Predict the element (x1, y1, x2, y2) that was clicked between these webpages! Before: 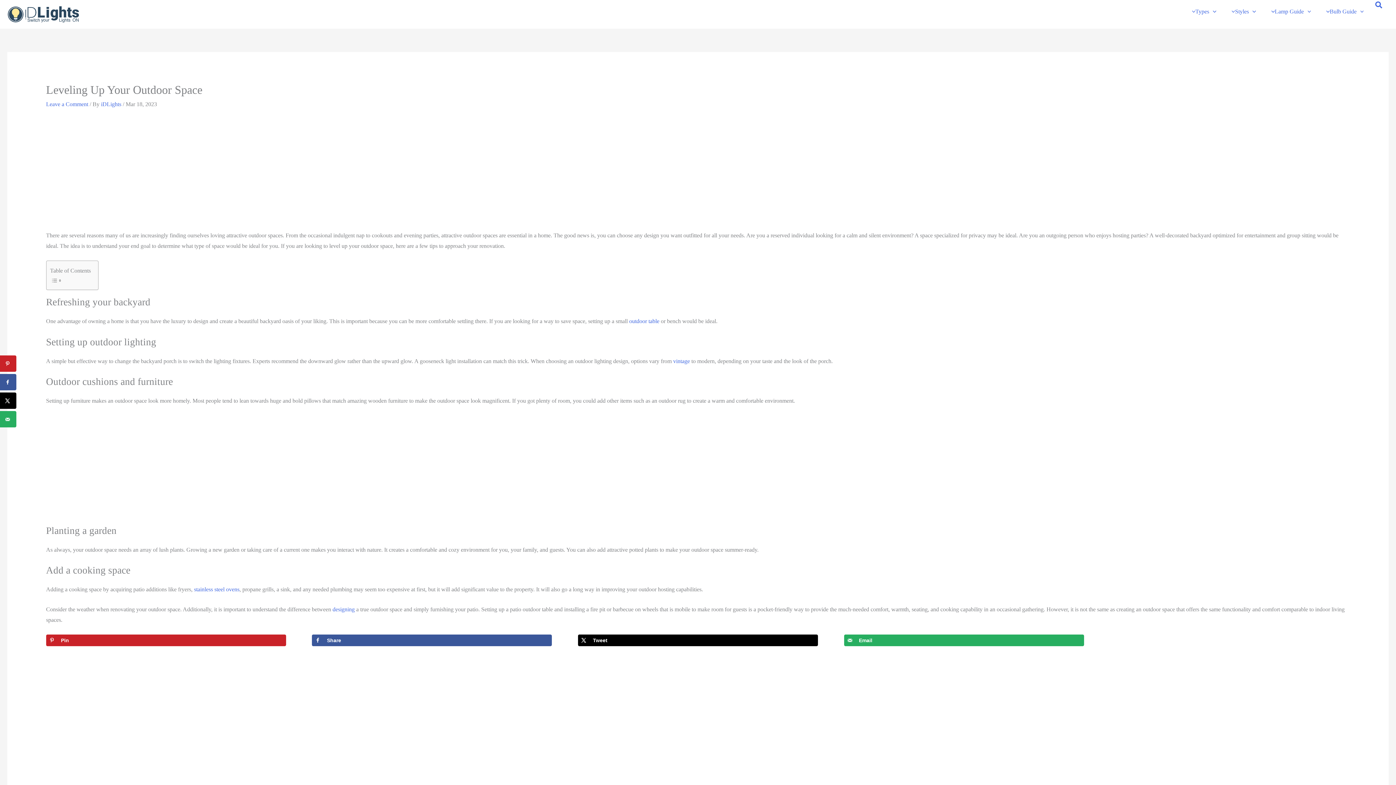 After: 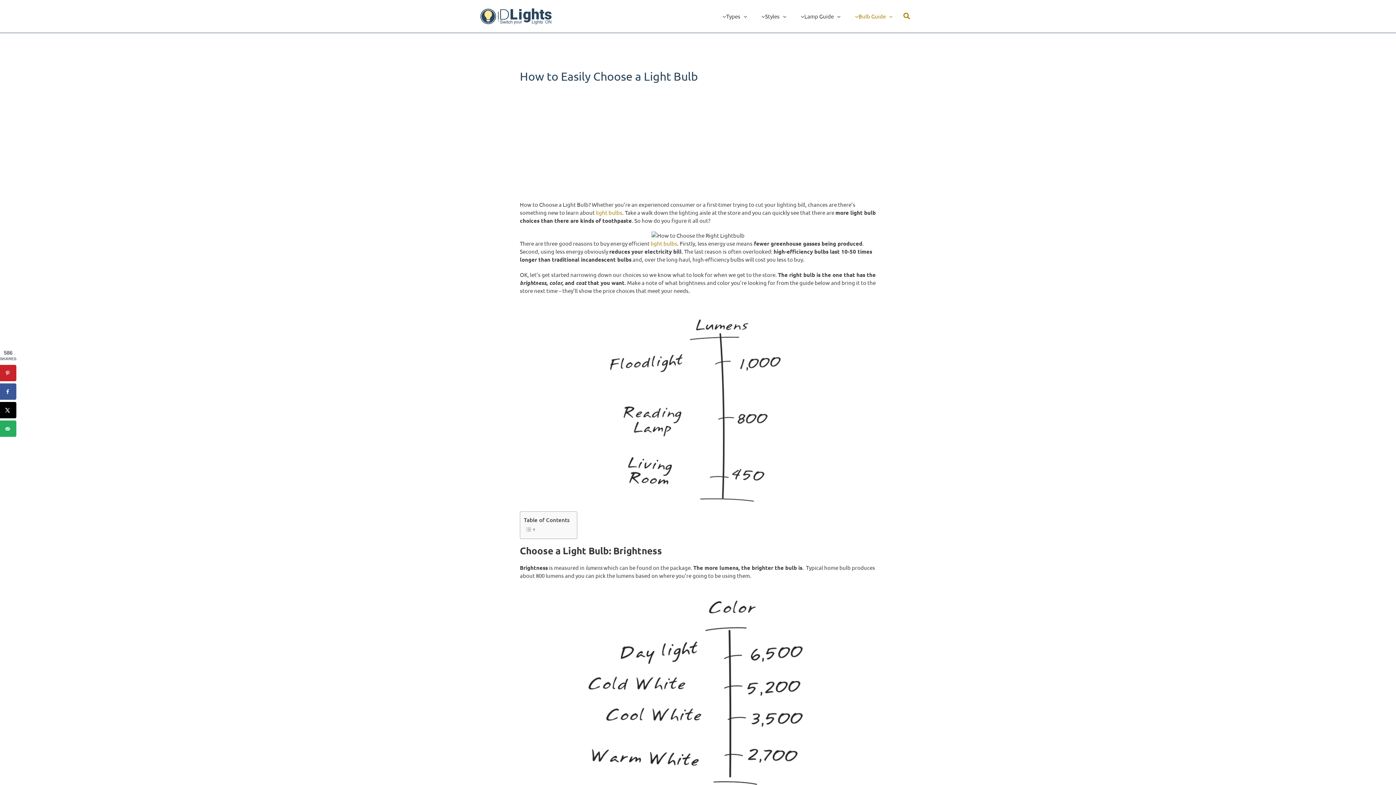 Action: label: Bulb Guide bbox: (1317, 0, 1369, 23)